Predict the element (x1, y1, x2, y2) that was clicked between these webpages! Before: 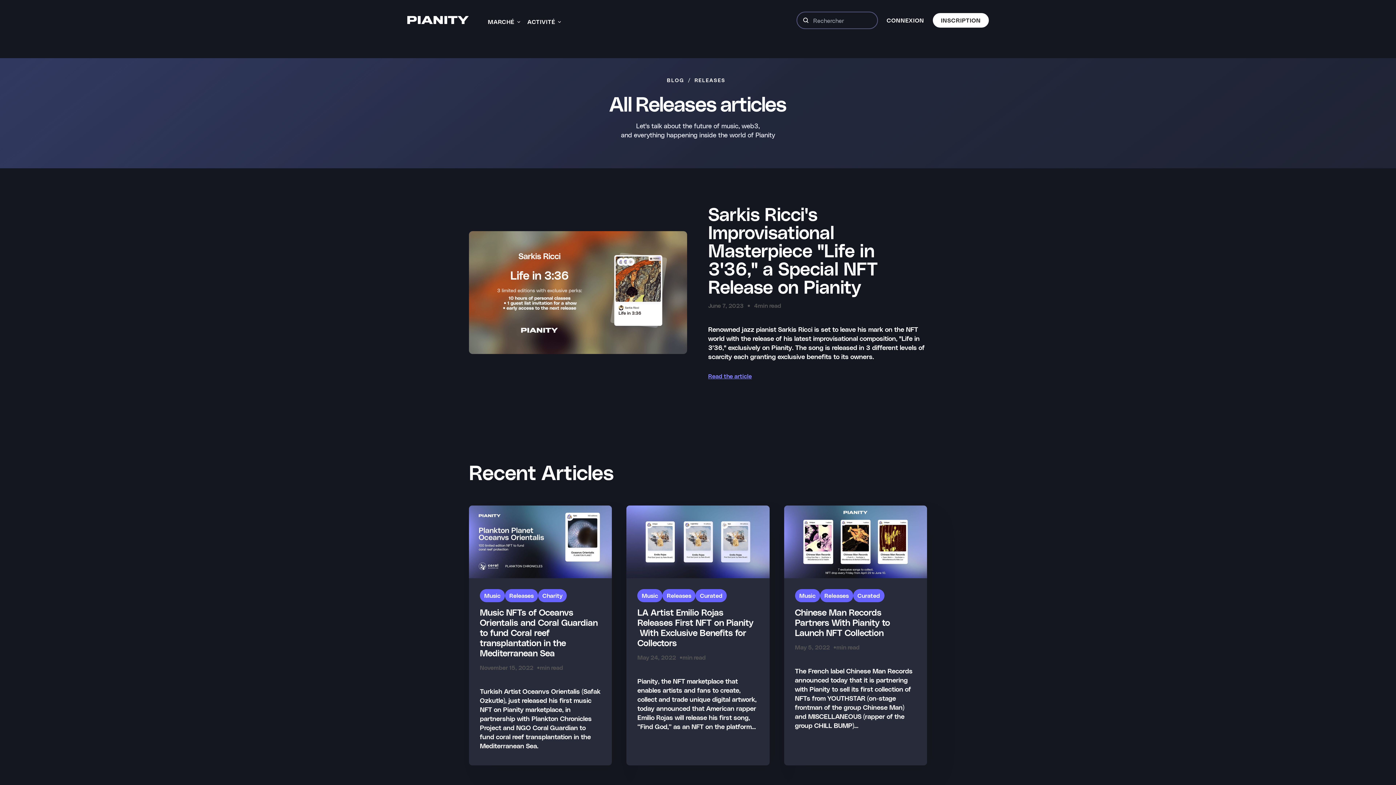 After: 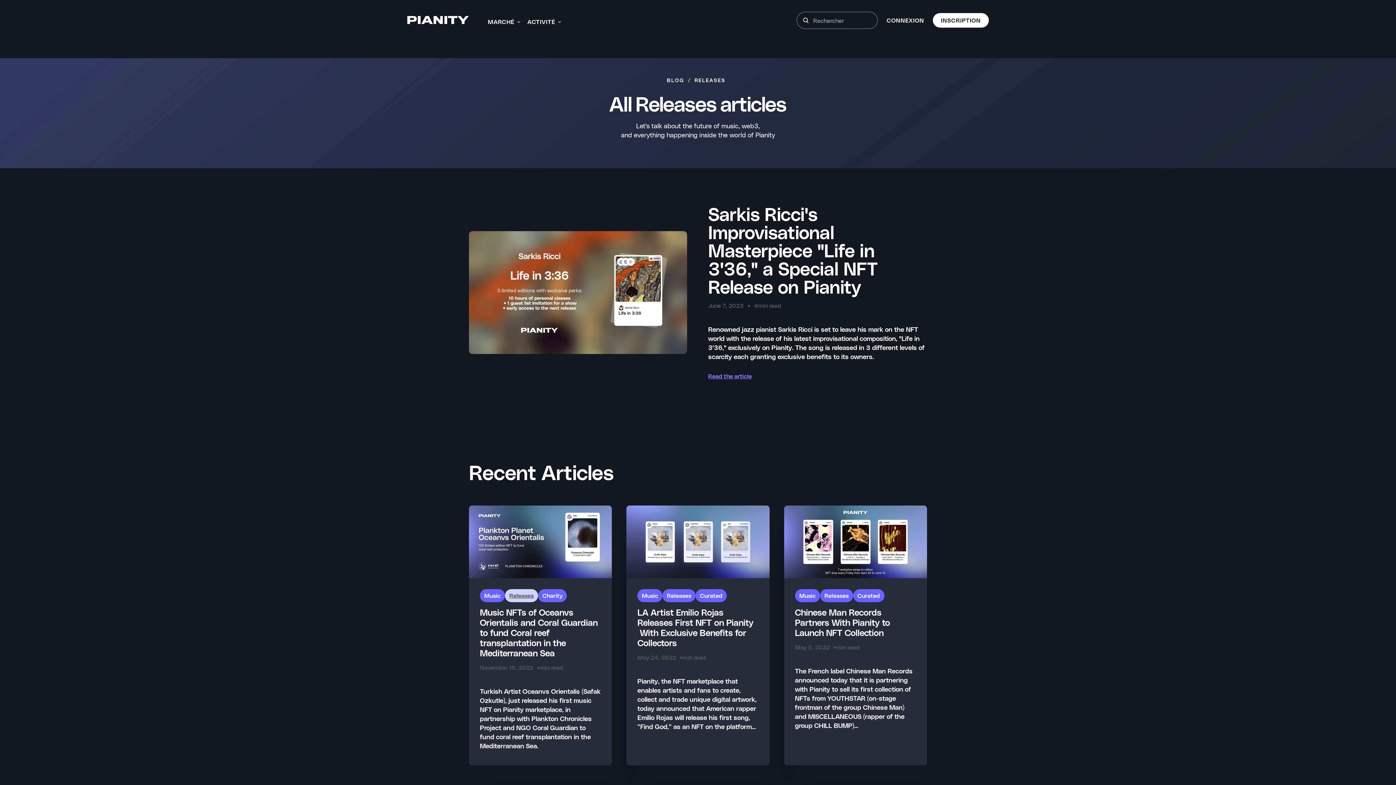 Action: bbox: (505, 589, 538, 602) label: Releases